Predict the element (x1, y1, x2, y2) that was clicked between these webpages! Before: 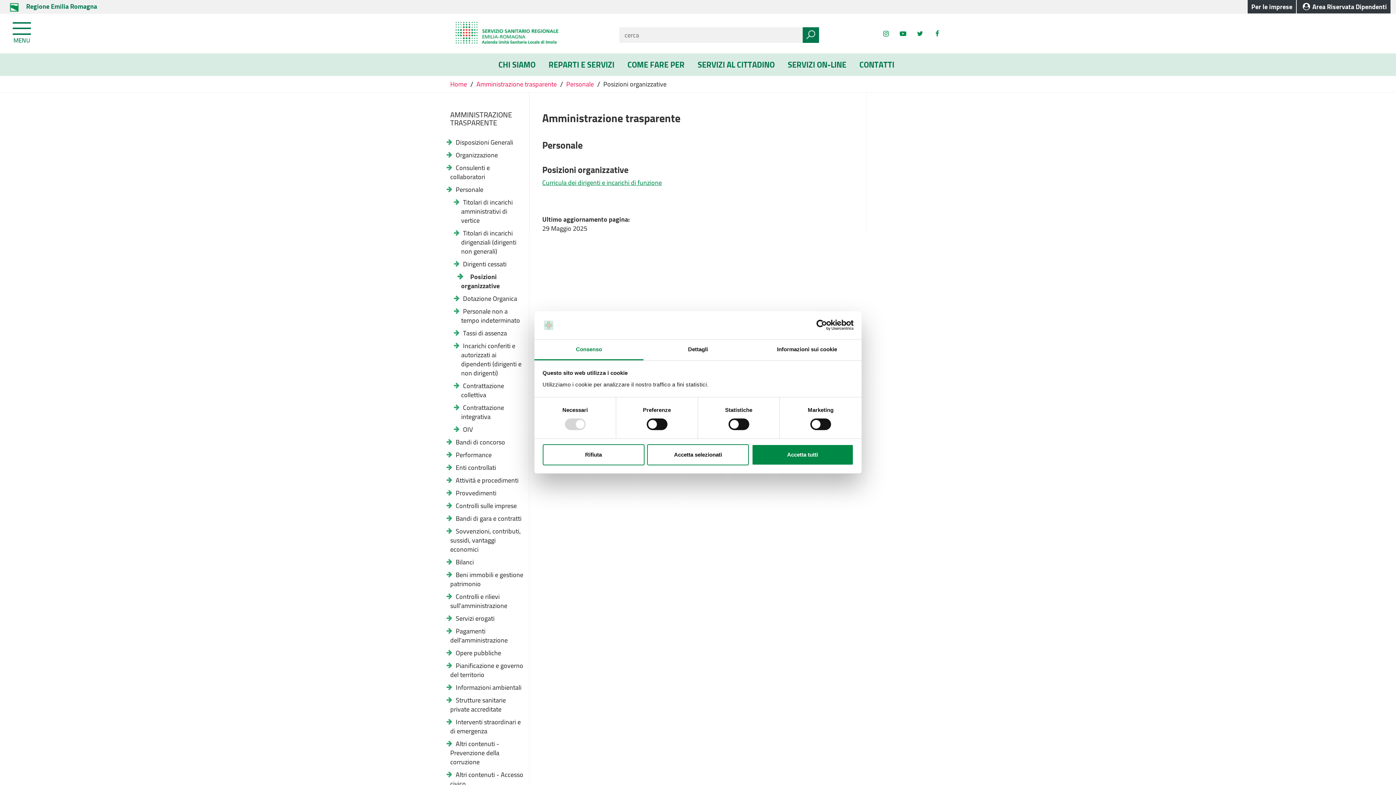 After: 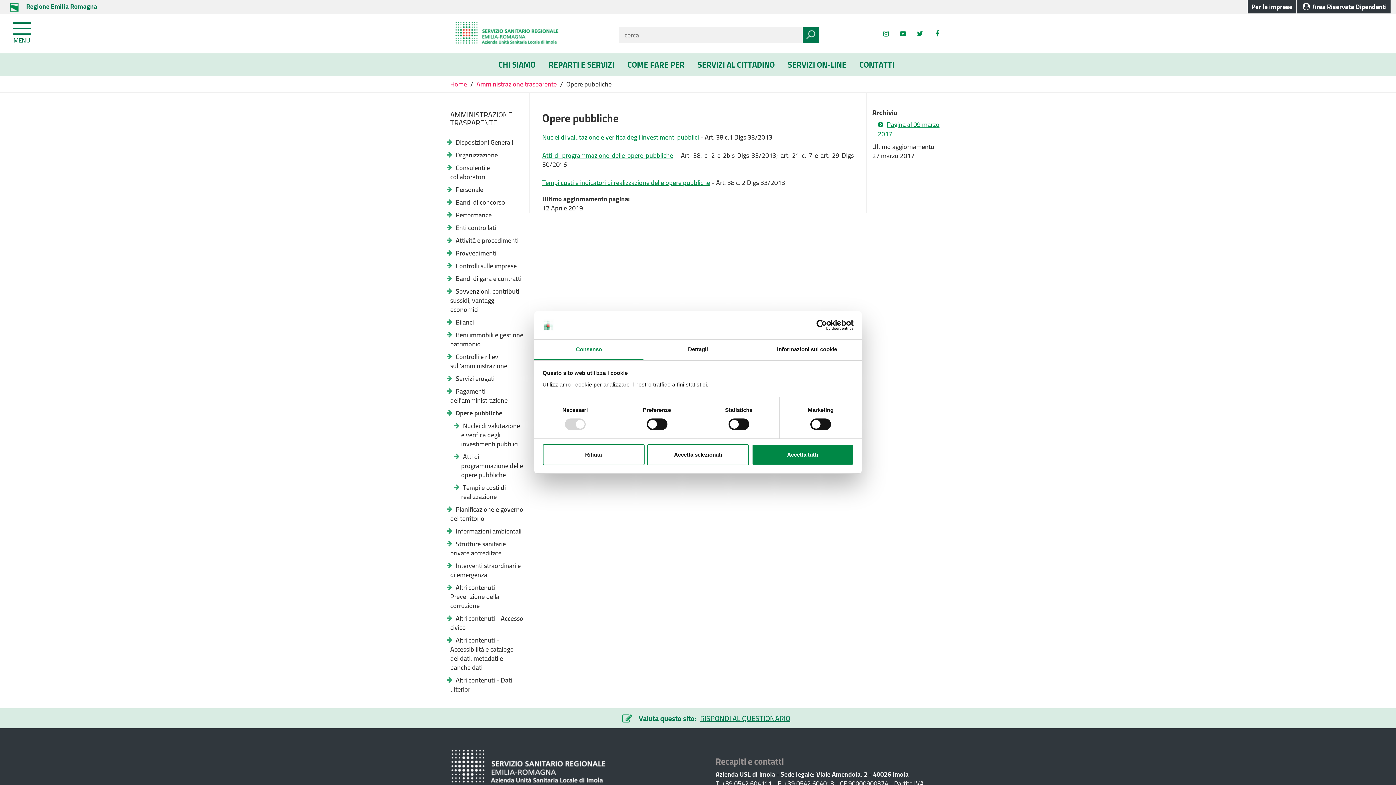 Action: bbox: (450, 647, 501, 659) label: Opere pubbliche